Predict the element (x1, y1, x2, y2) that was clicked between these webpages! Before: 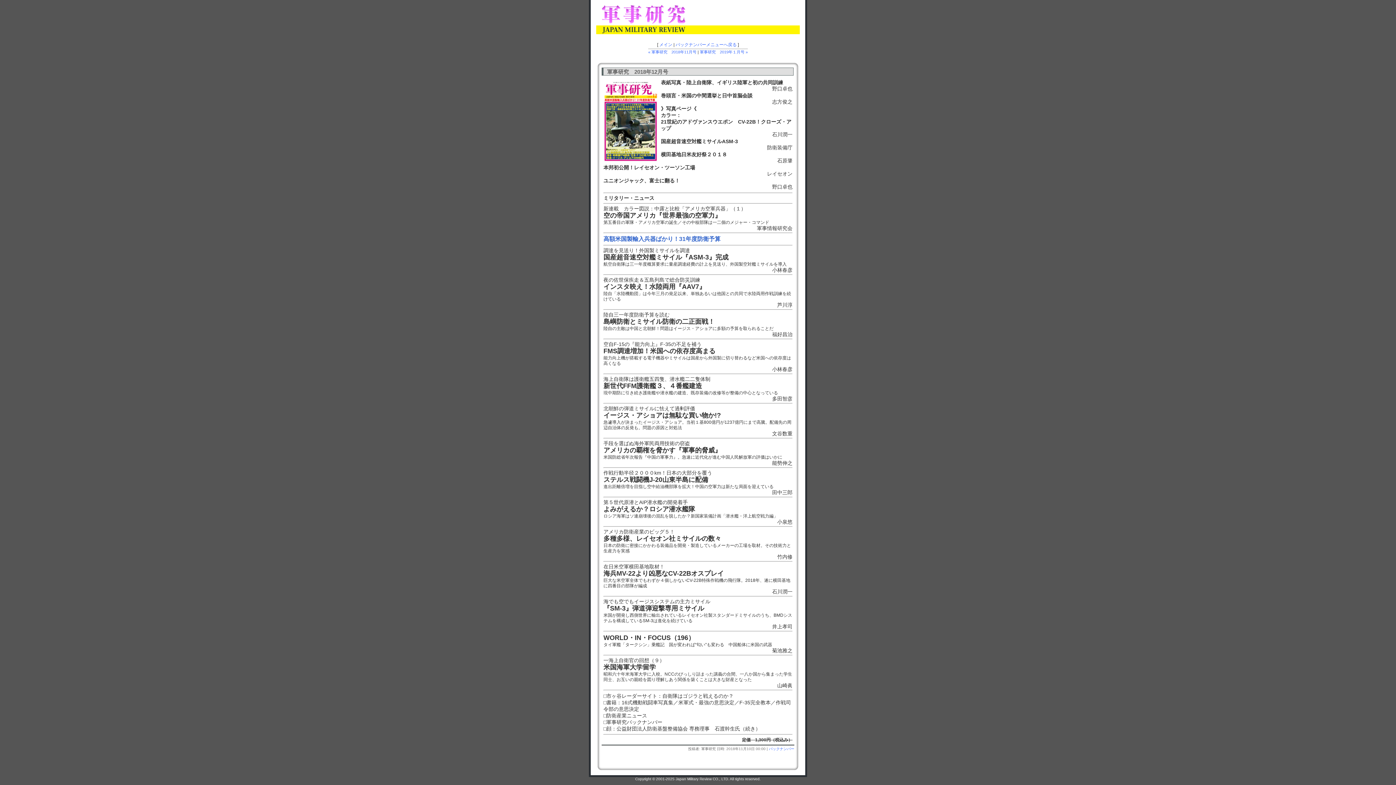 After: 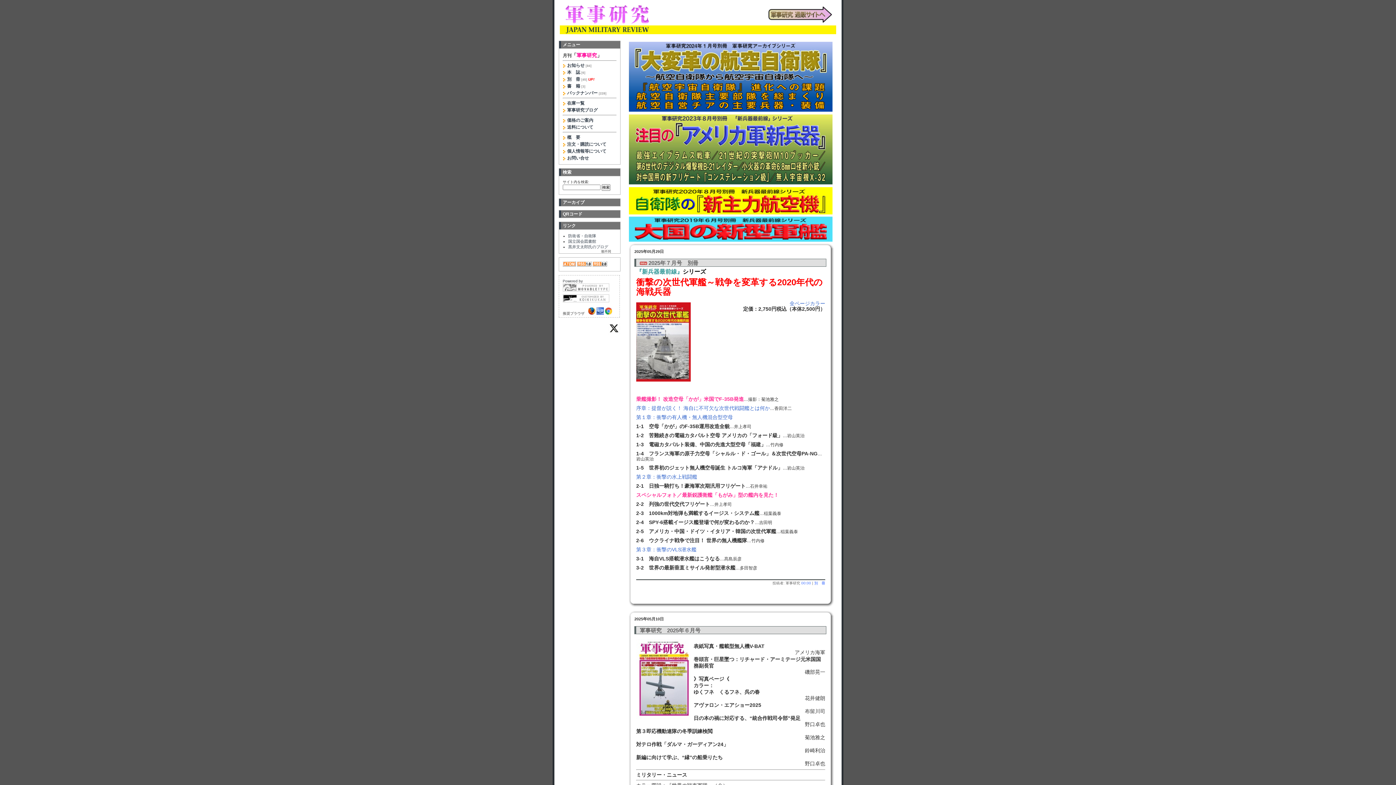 Action: bbox: (596, 15, 690, 27)